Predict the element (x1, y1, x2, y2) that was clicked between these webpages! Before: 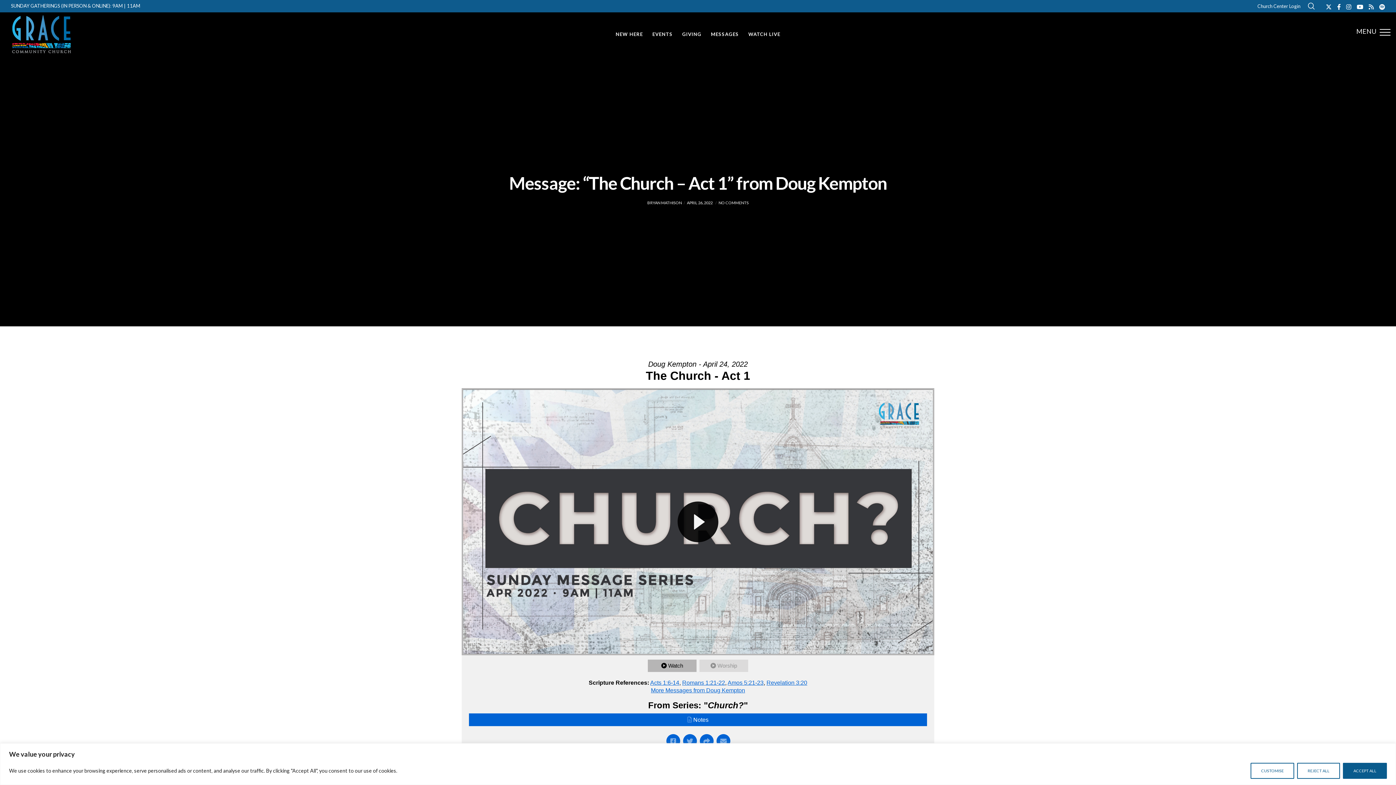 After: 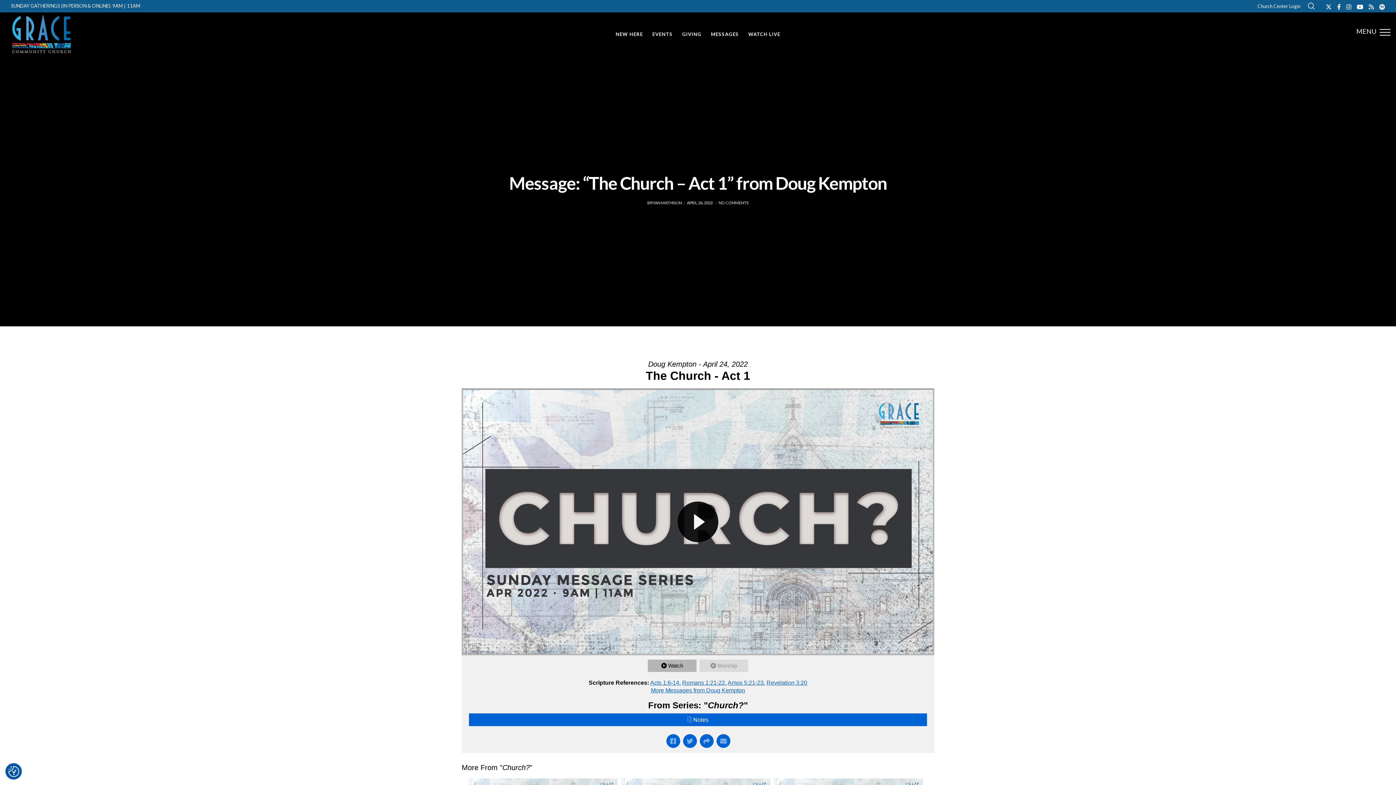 Action: bbox: (1343, 763, 1387, 779) label: Accept All